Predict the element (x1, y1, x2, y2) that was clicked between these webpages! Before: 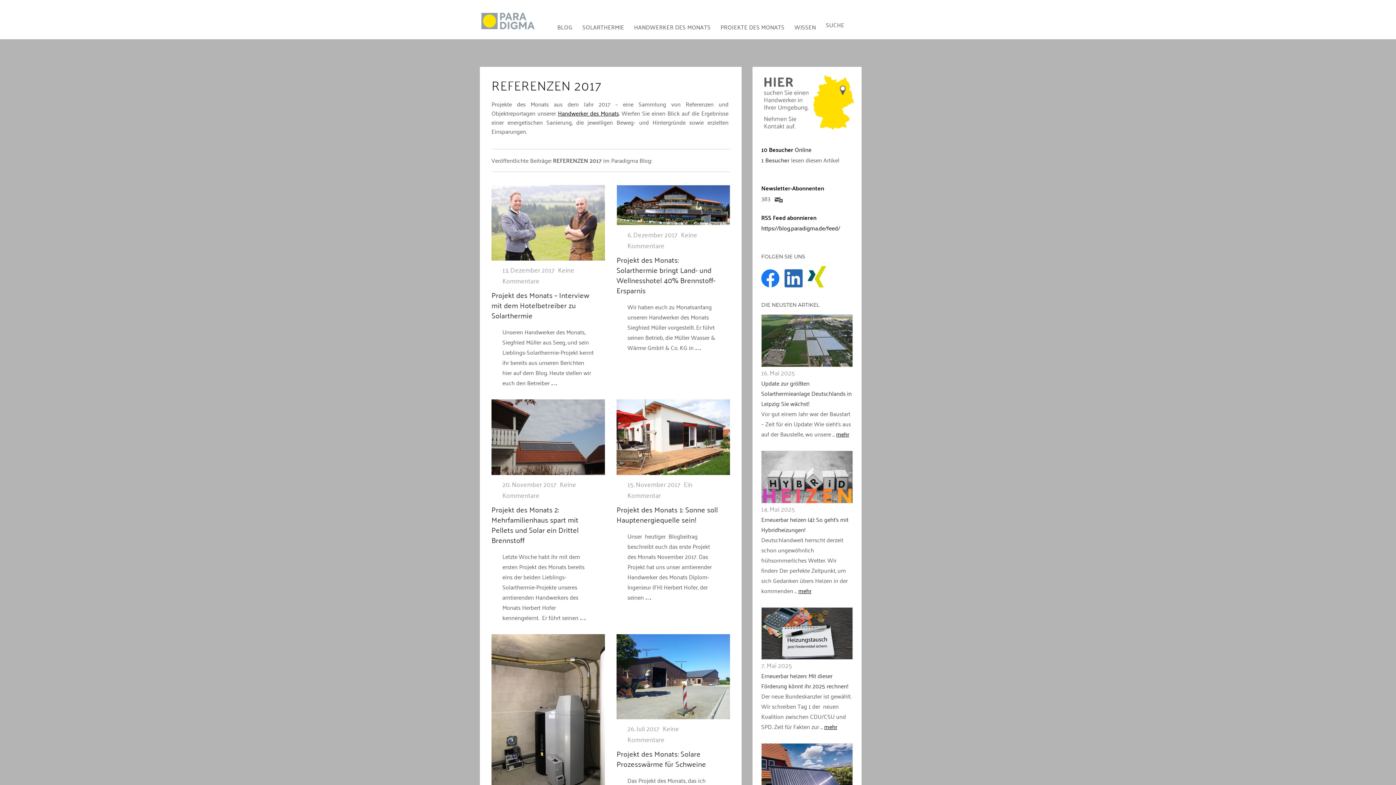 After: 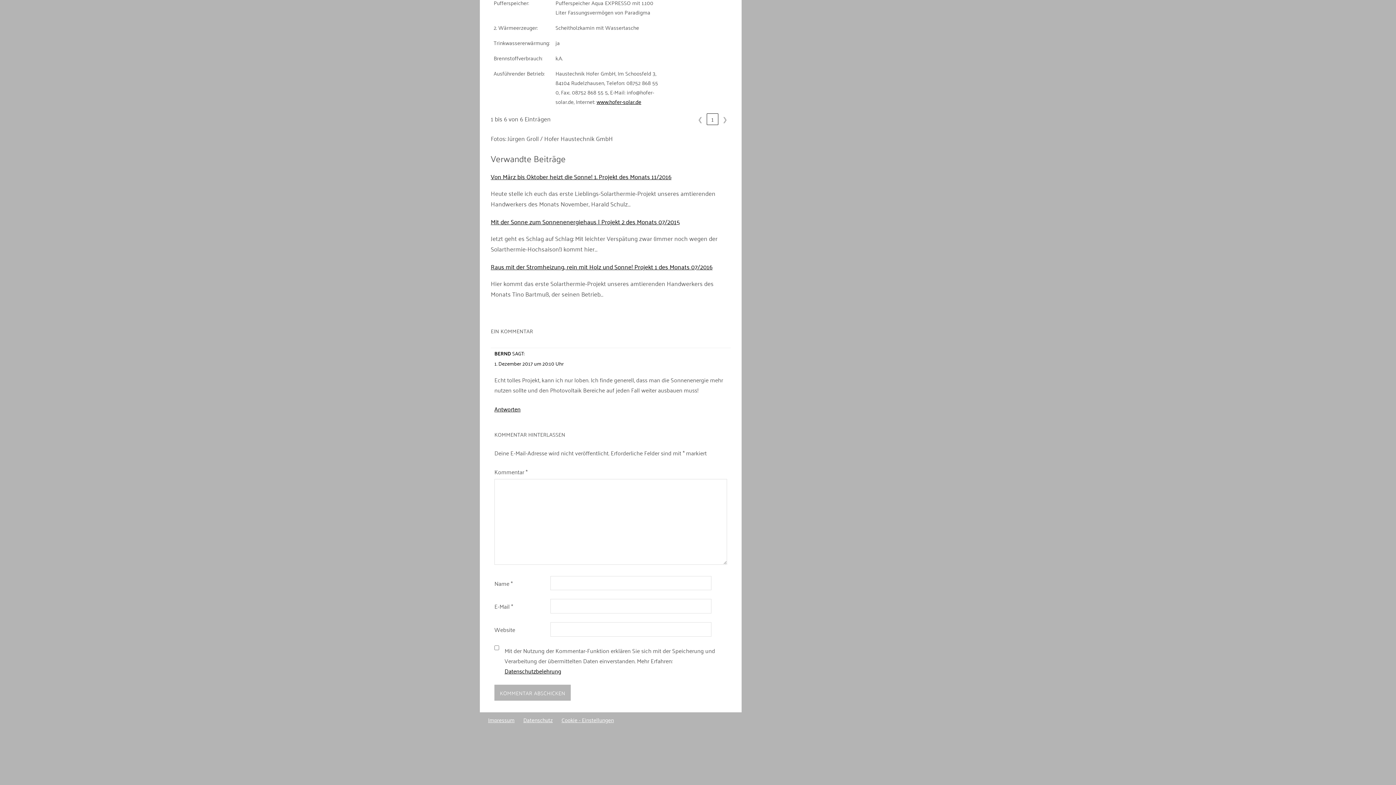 Action: label: Ein Kommentar bbox: (627, 478, 692, 501)